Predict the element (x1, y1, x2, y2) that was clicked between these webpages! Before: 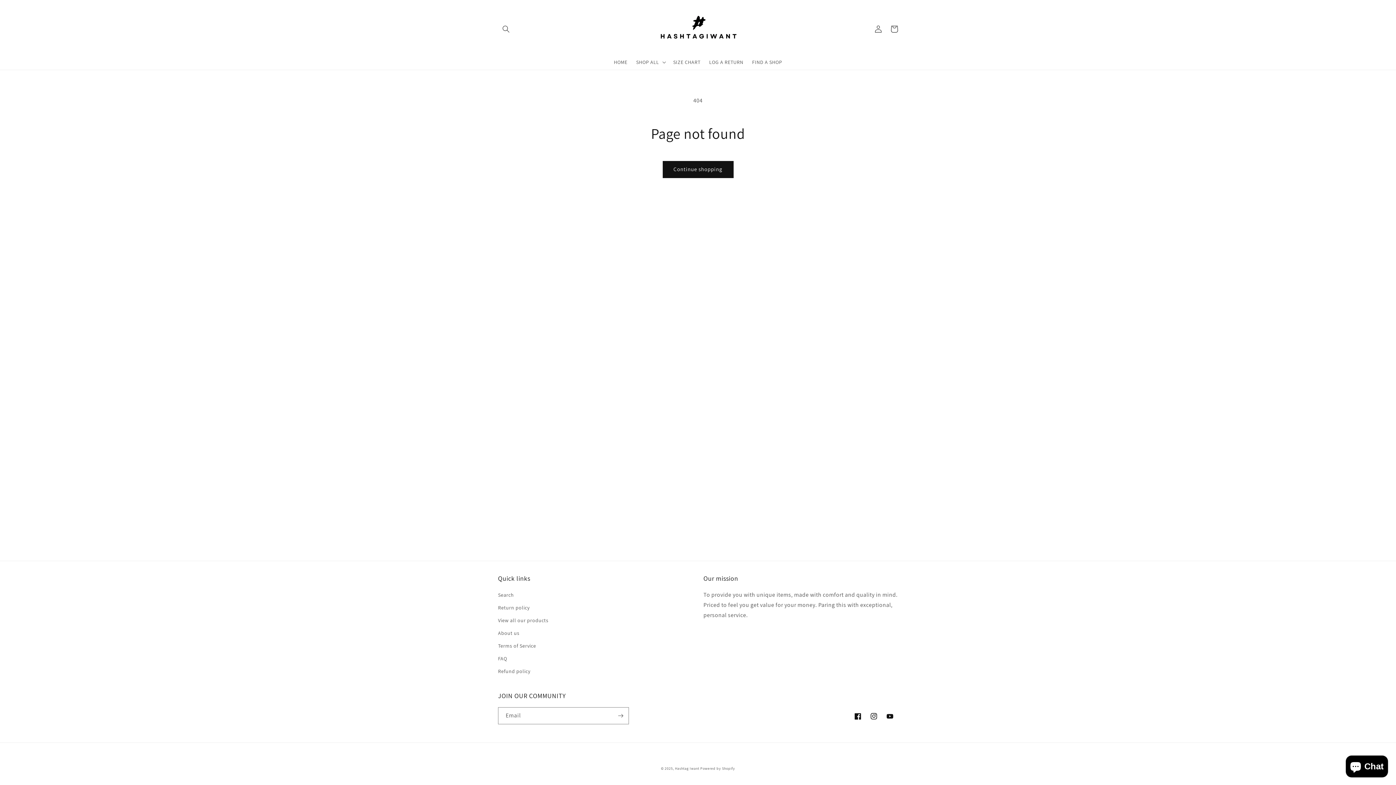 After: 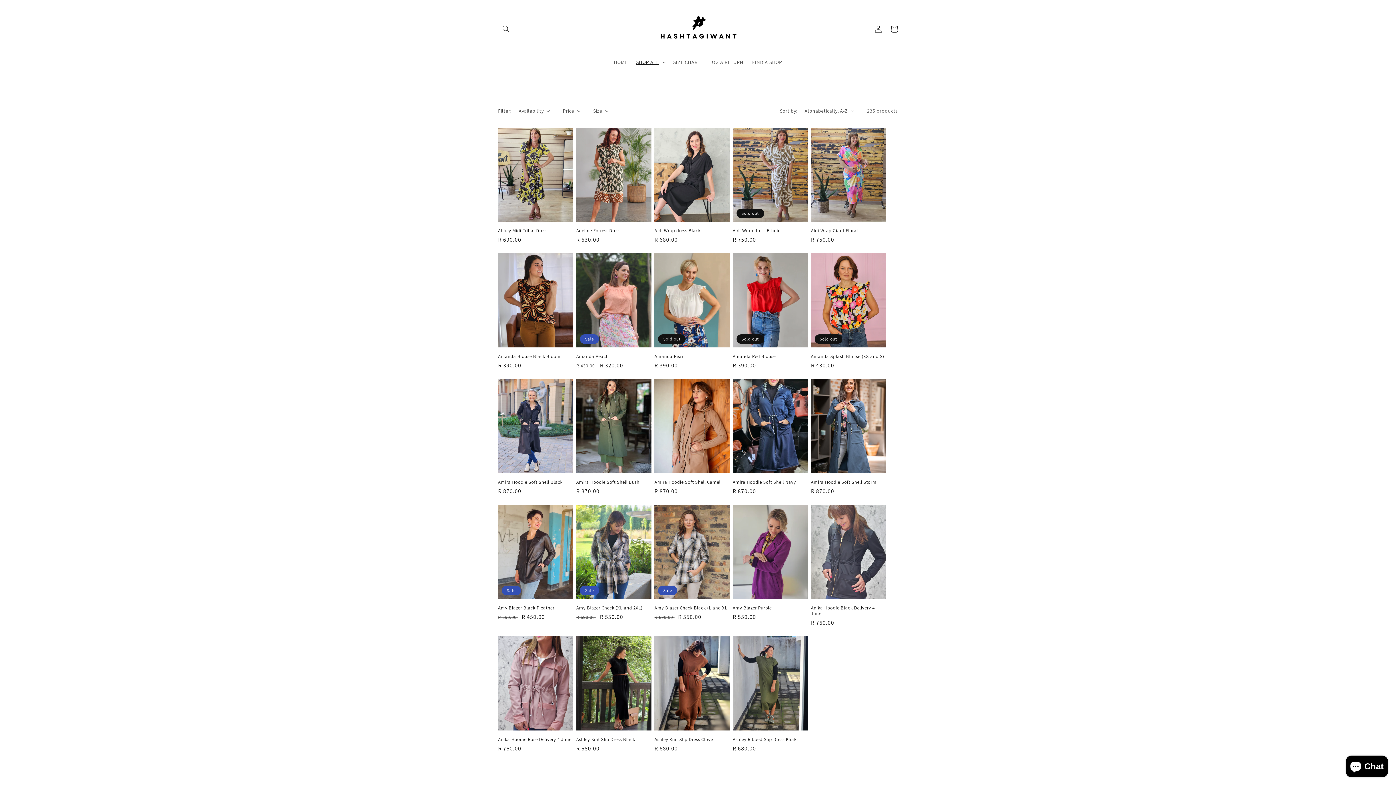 Action: bbox: (498, 614, 548, 627) label: View all our products